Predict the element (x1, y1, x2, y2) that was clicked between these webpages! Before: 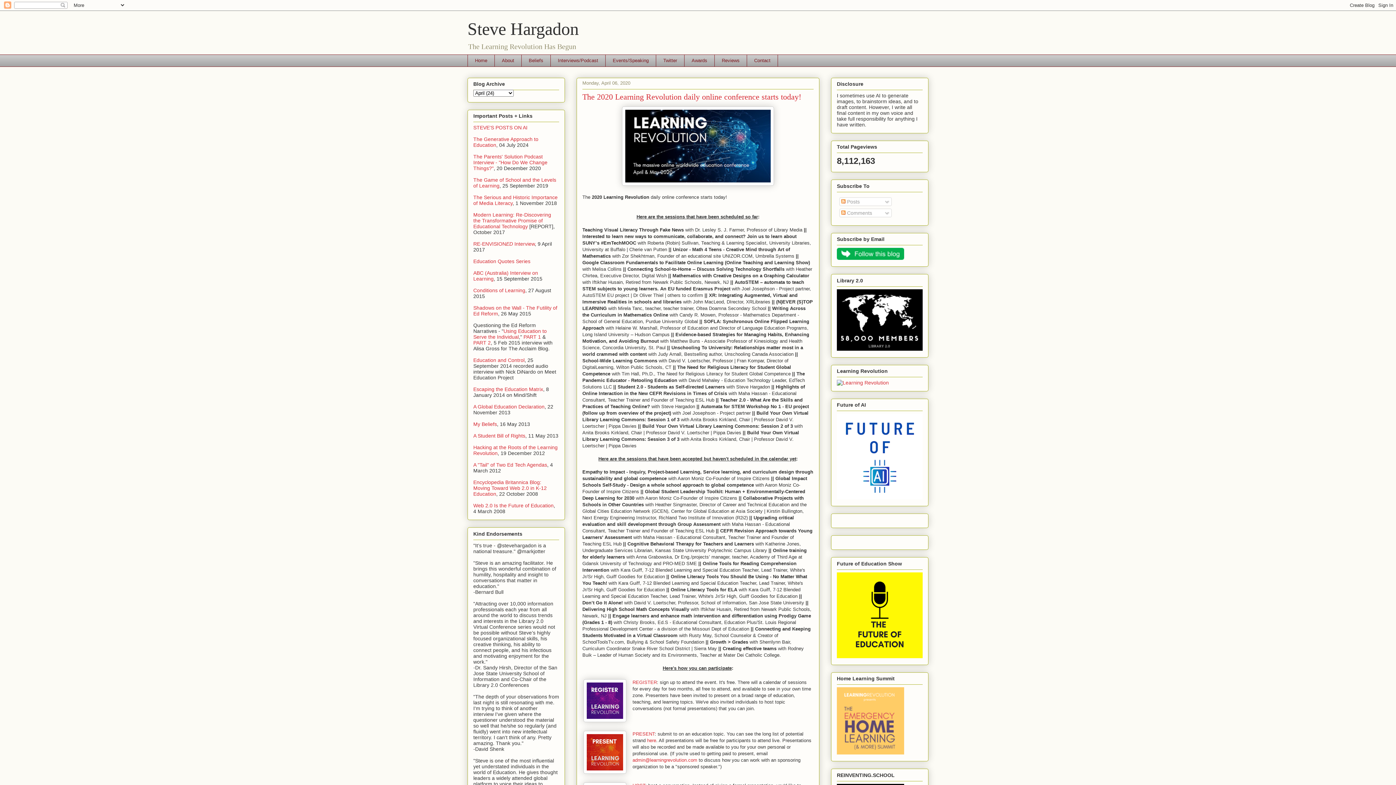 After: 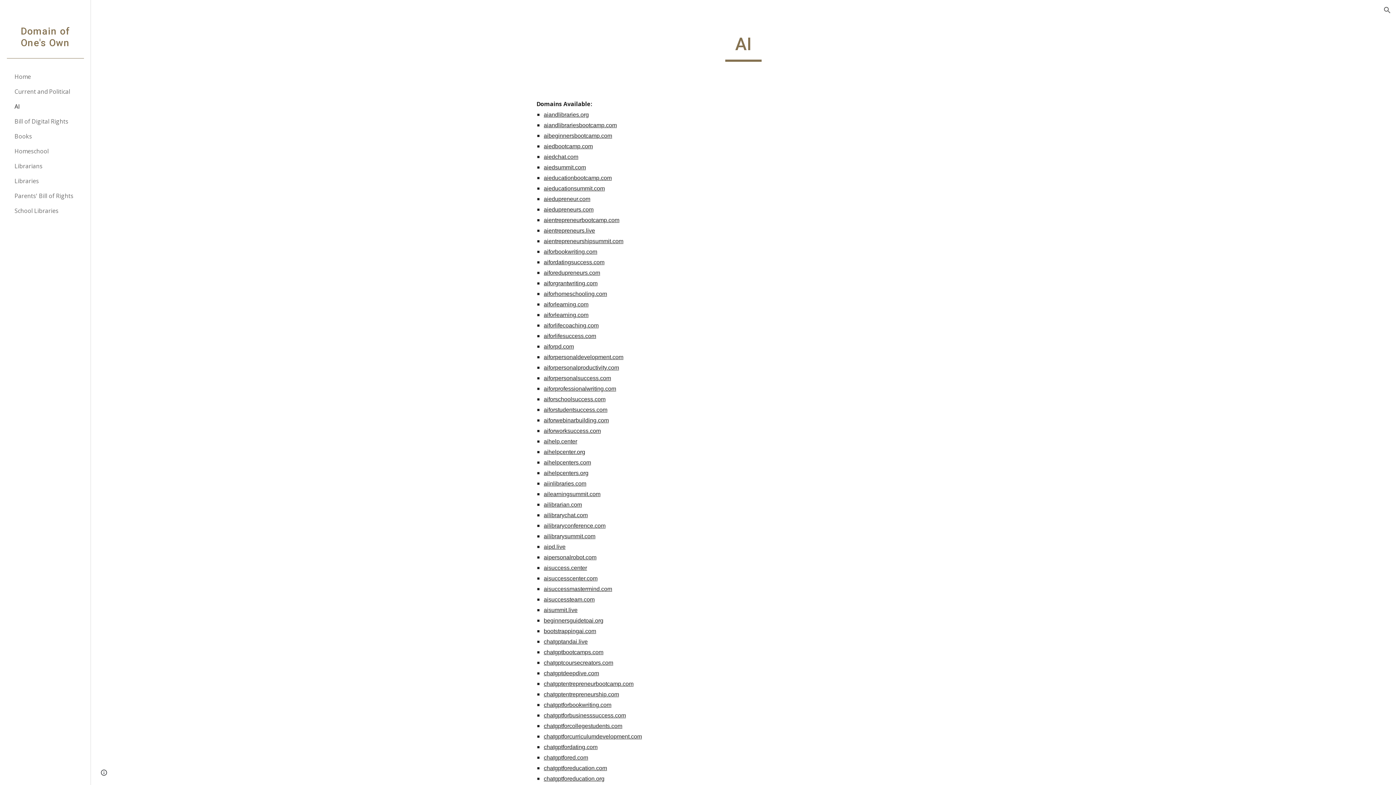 Action: bbox: (837, 495, 922, 500)